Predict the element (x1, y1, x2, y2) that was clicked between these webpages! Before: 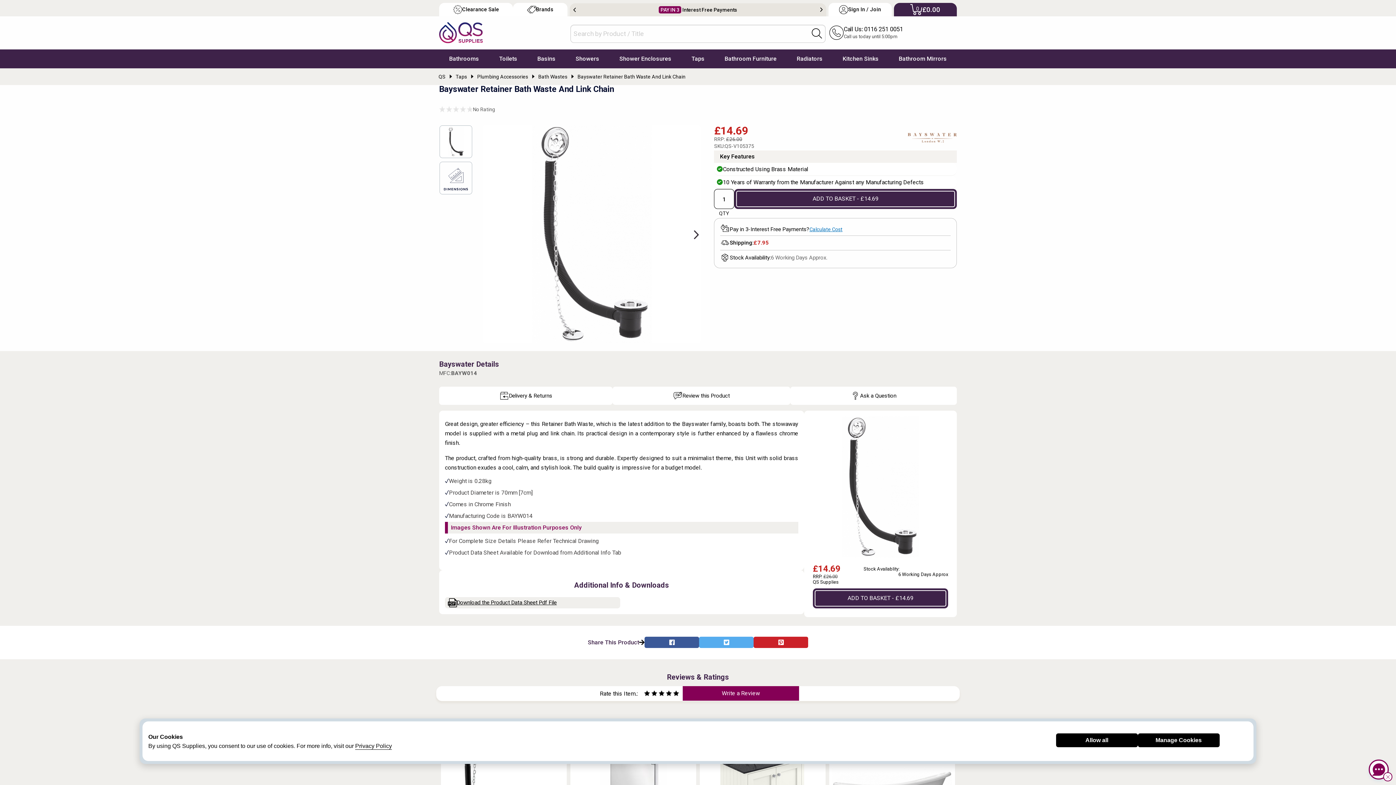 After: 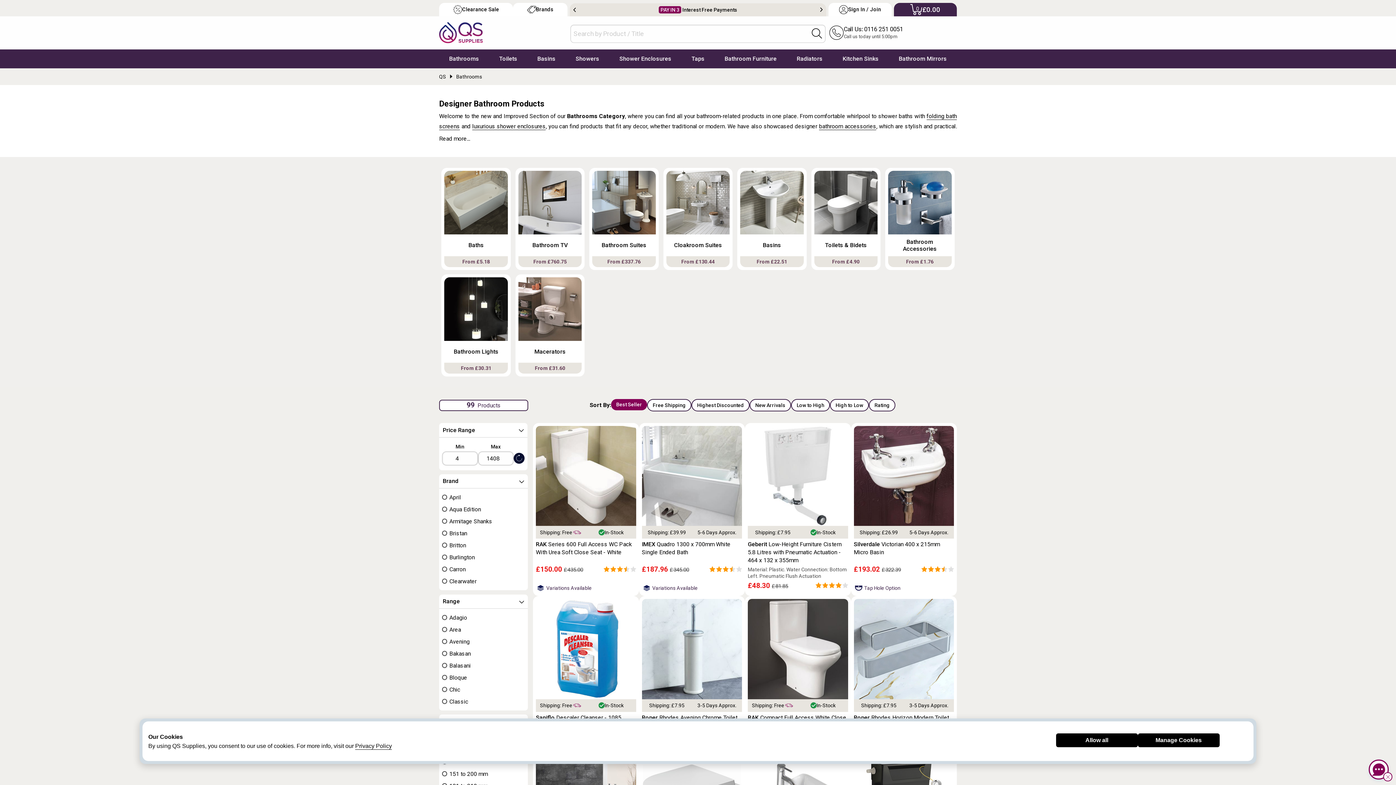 Action: label: Bathrooms bbox: (439, 49, 489, 68)